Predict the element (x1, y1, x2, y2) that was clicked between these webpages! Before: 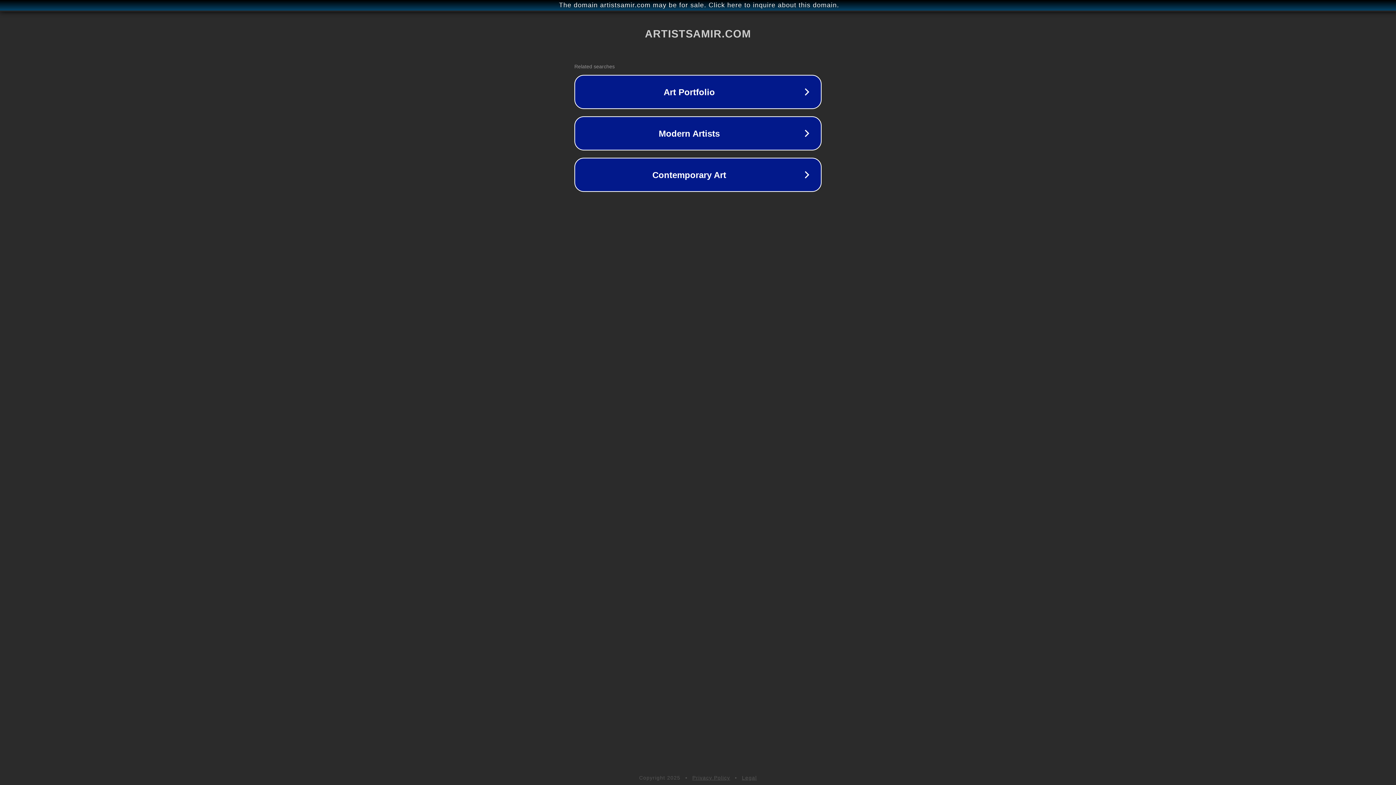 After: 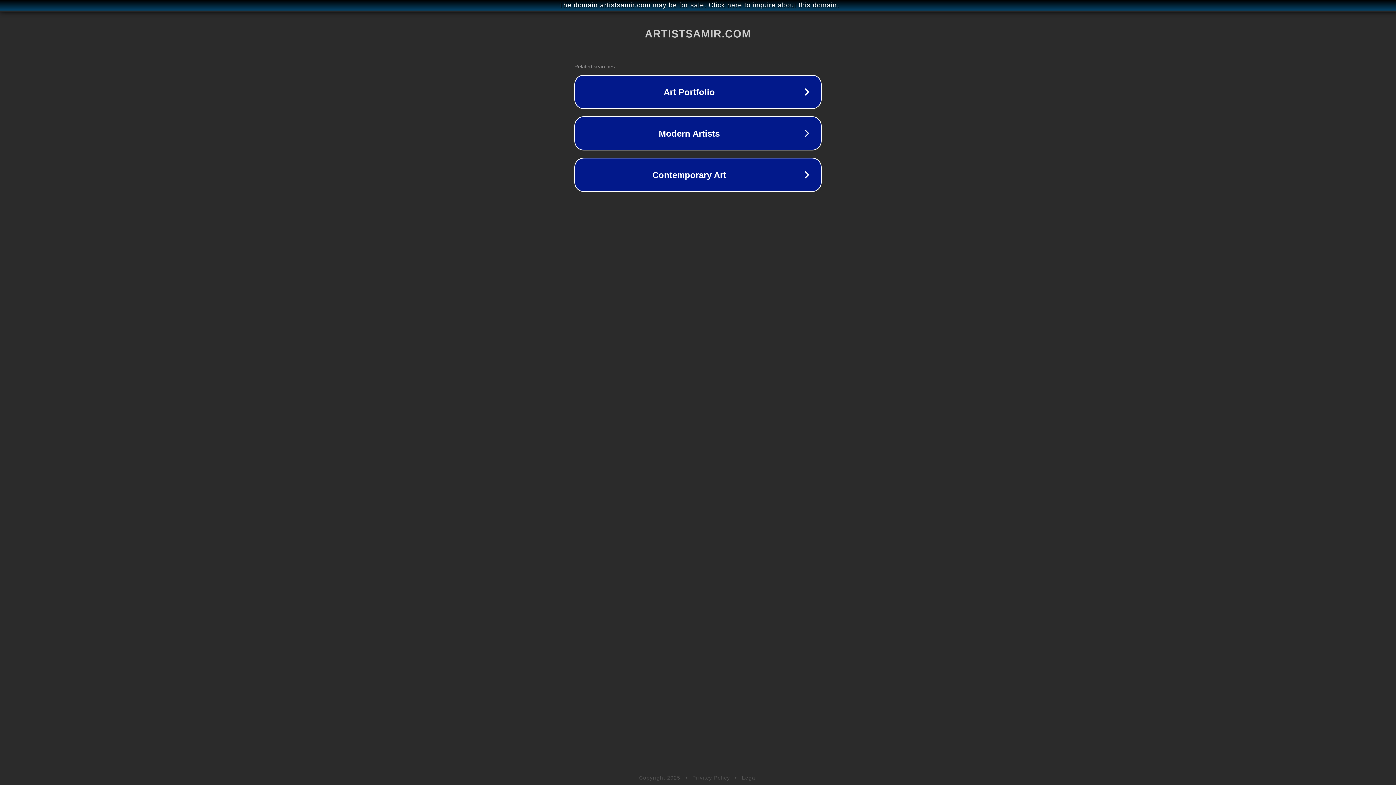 Action: label: Legal bbox: (742, 775, 757, 781)